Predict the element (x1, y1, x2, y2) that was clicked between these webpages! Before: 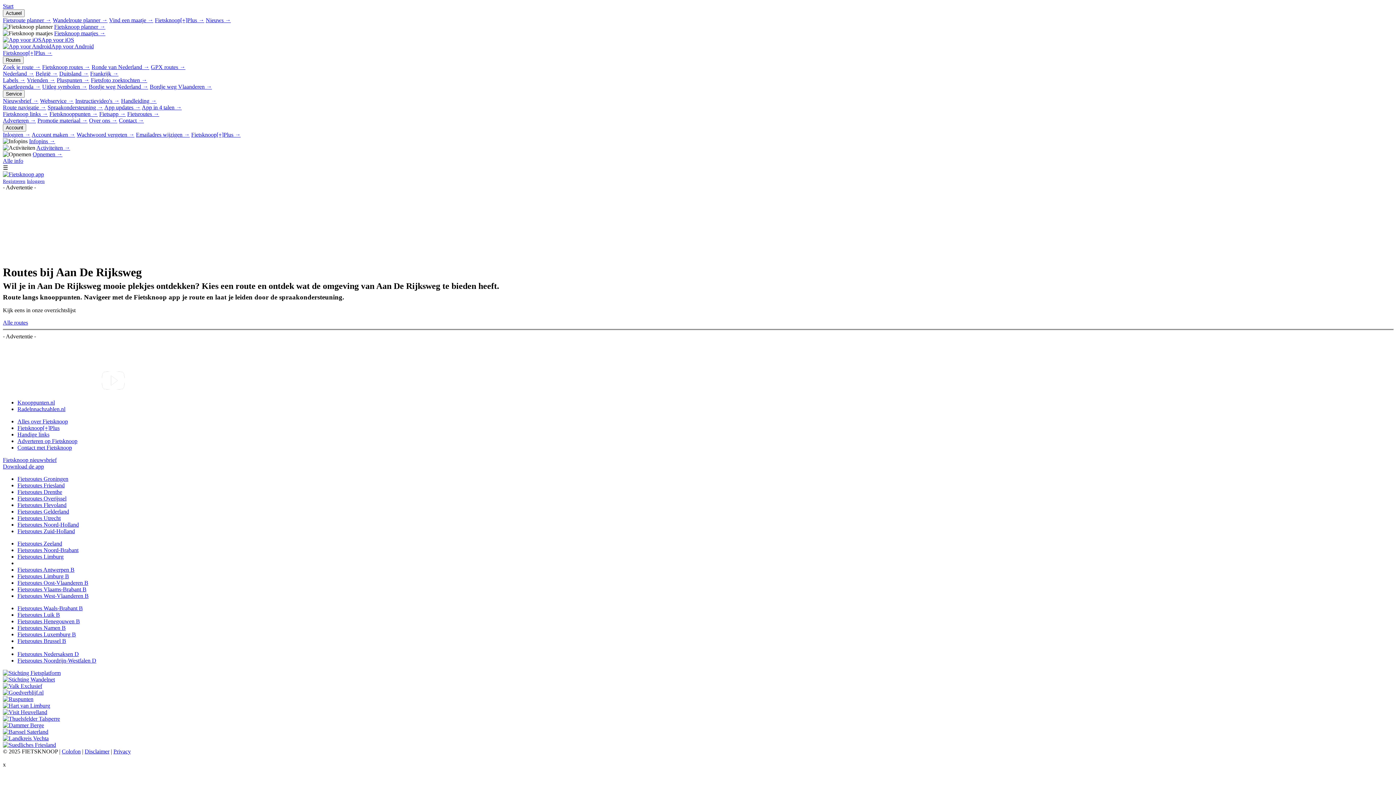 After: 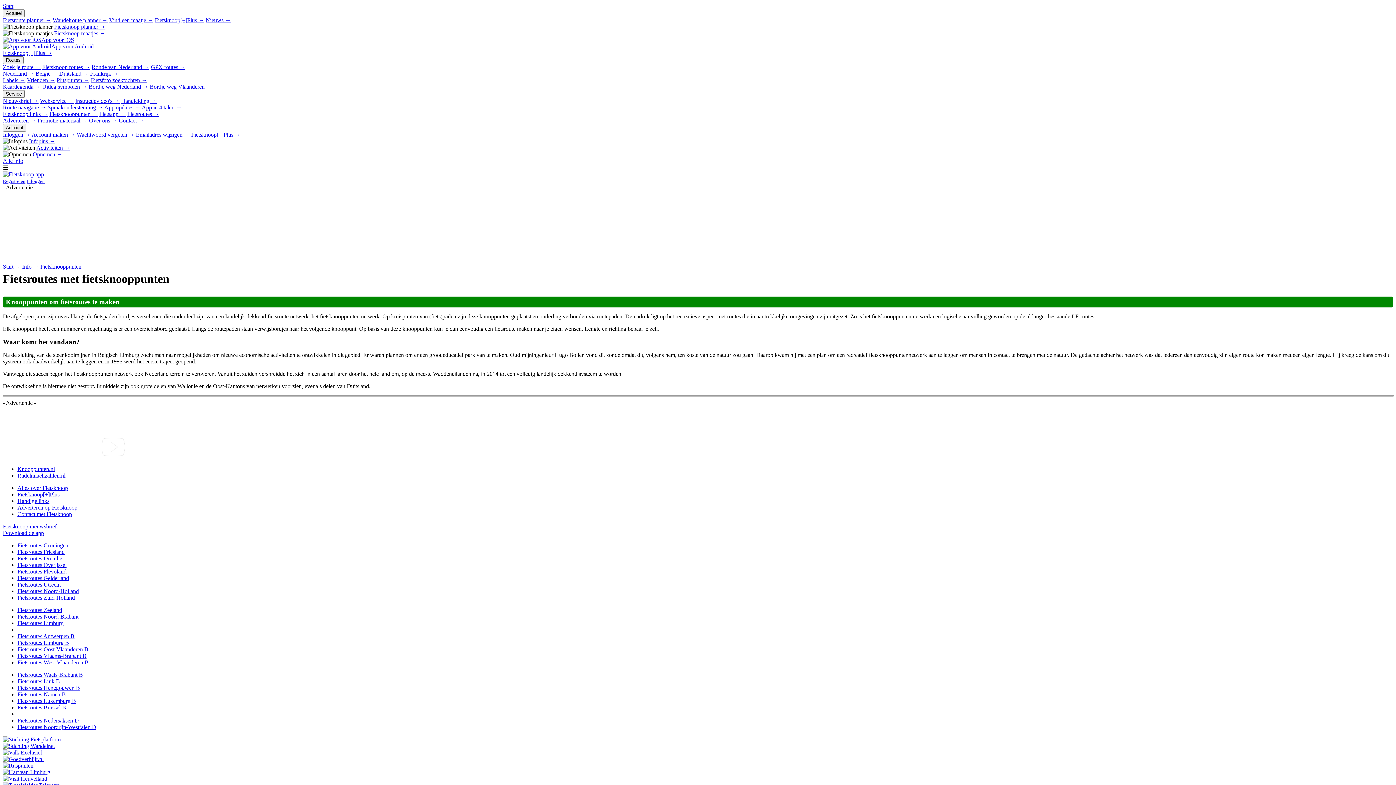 Action: bbox: (49, 110, 97, 117) label: Fietsknooppunten →